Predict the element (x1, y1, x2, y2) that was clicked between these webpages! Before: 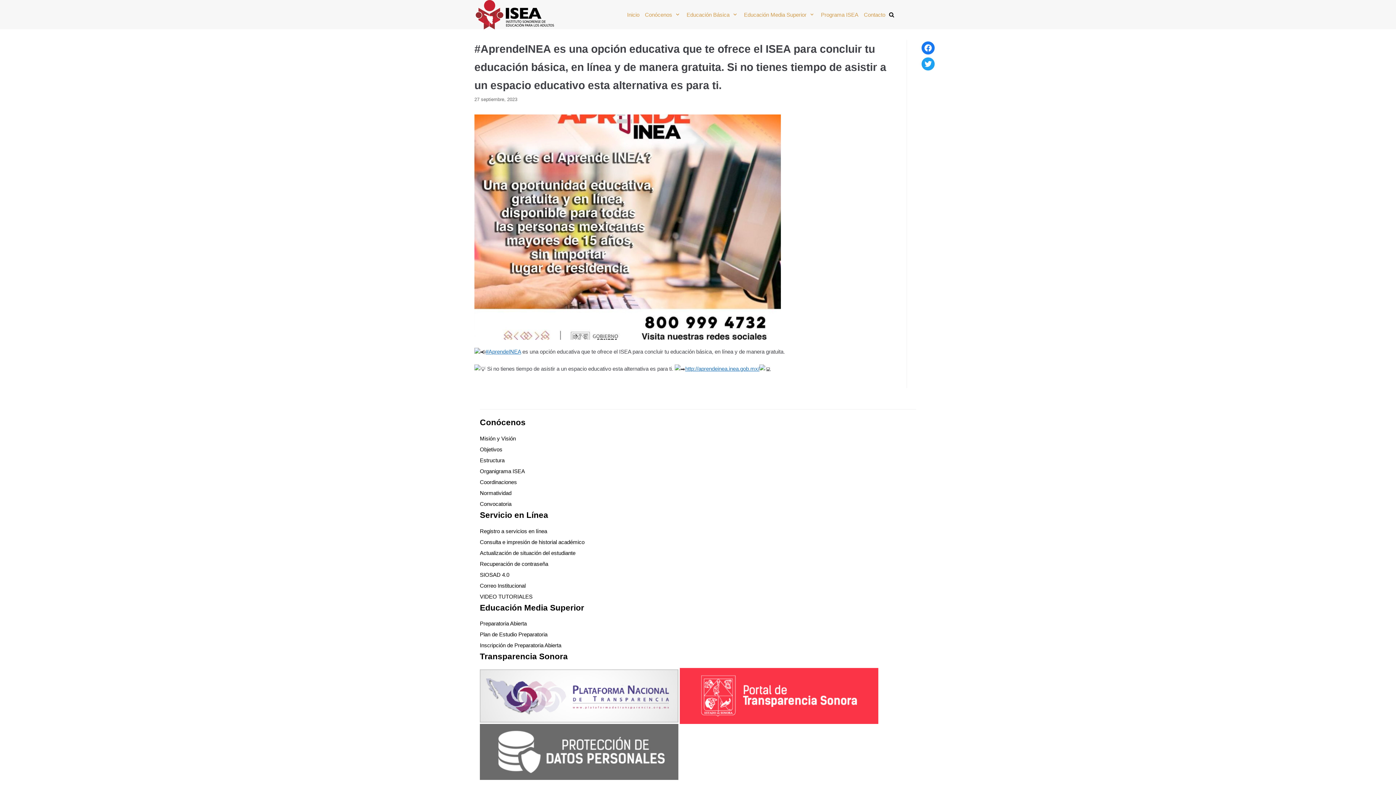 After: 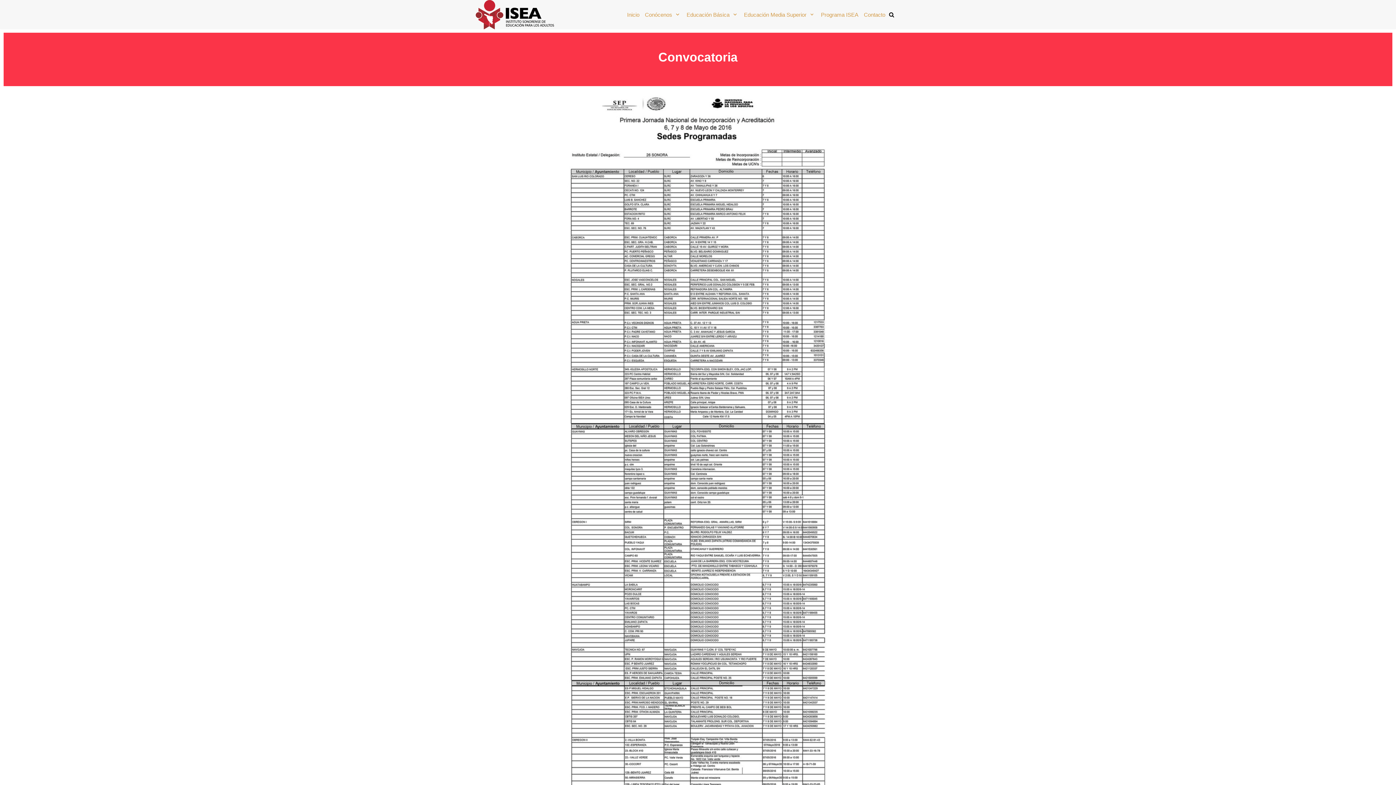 Action: bbox: (480, 499, 916, 508) label: Convocatoria